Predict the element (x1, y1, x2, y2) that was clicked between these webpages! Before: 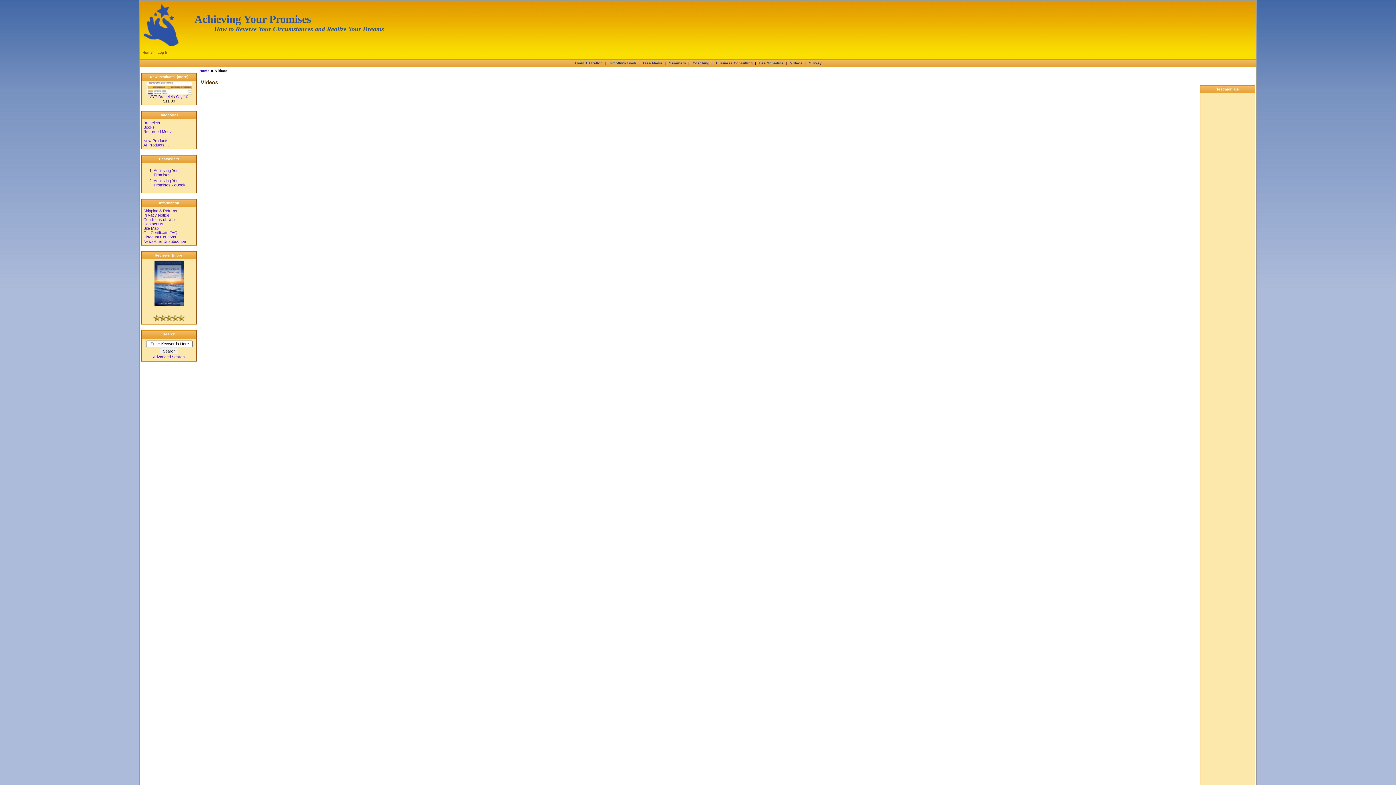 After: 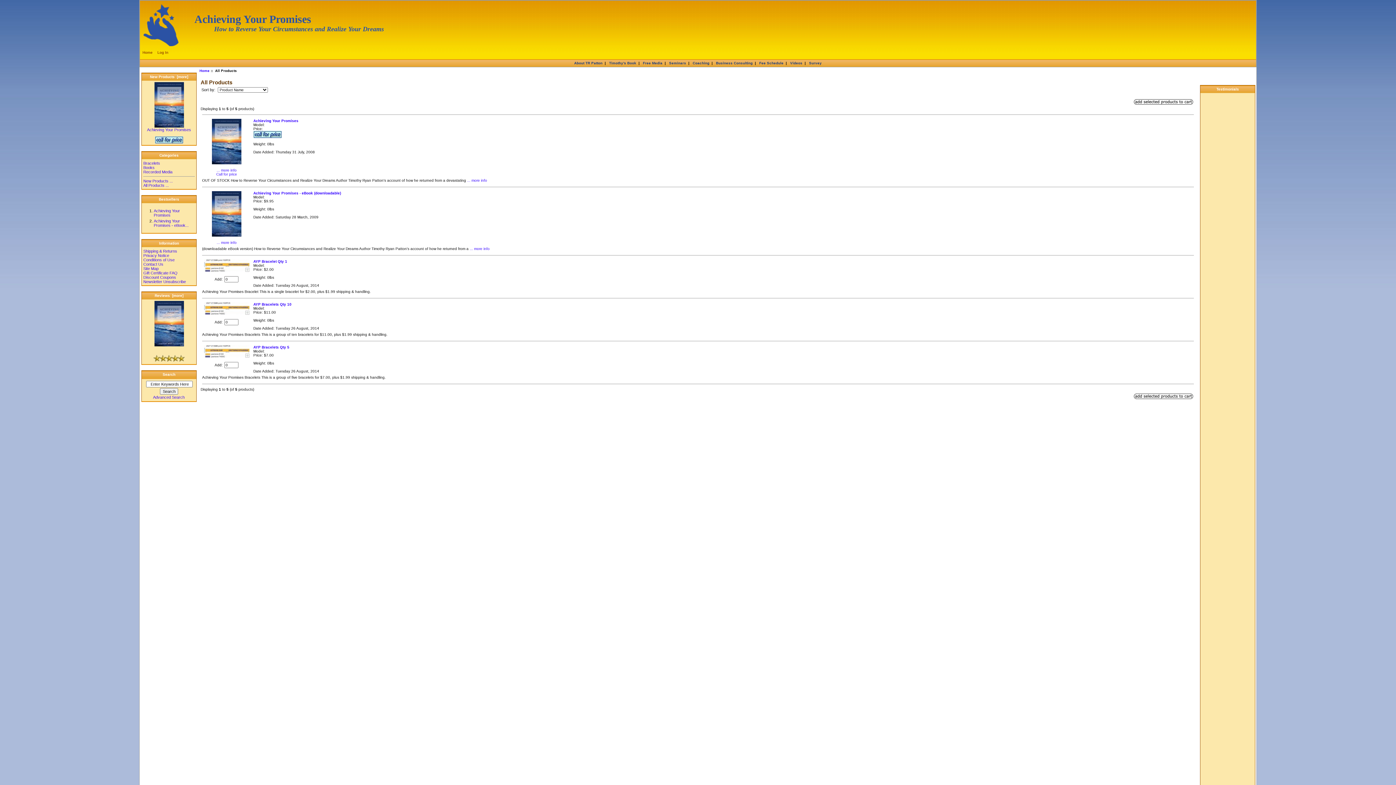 Action: bbox: (143, 142, 168, 147) label: All Products ...